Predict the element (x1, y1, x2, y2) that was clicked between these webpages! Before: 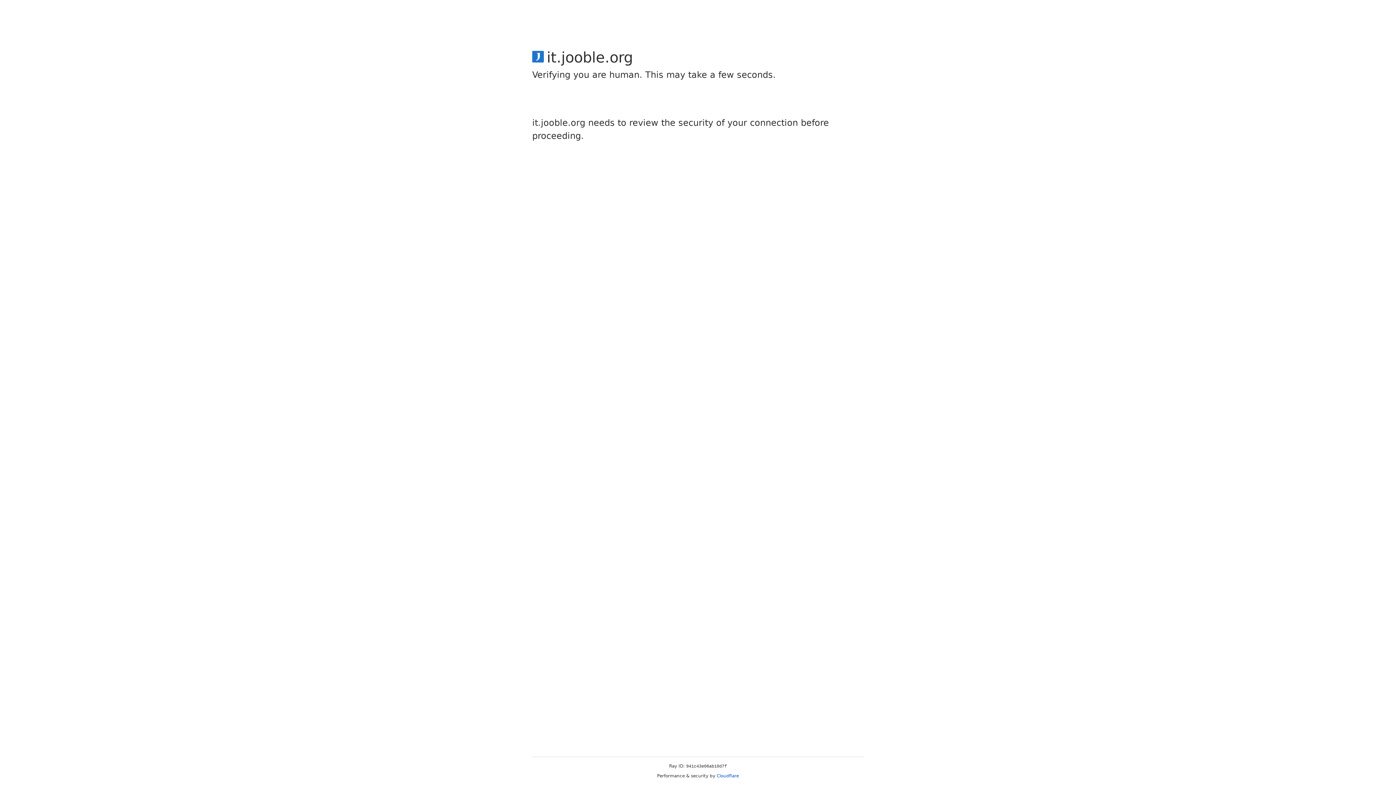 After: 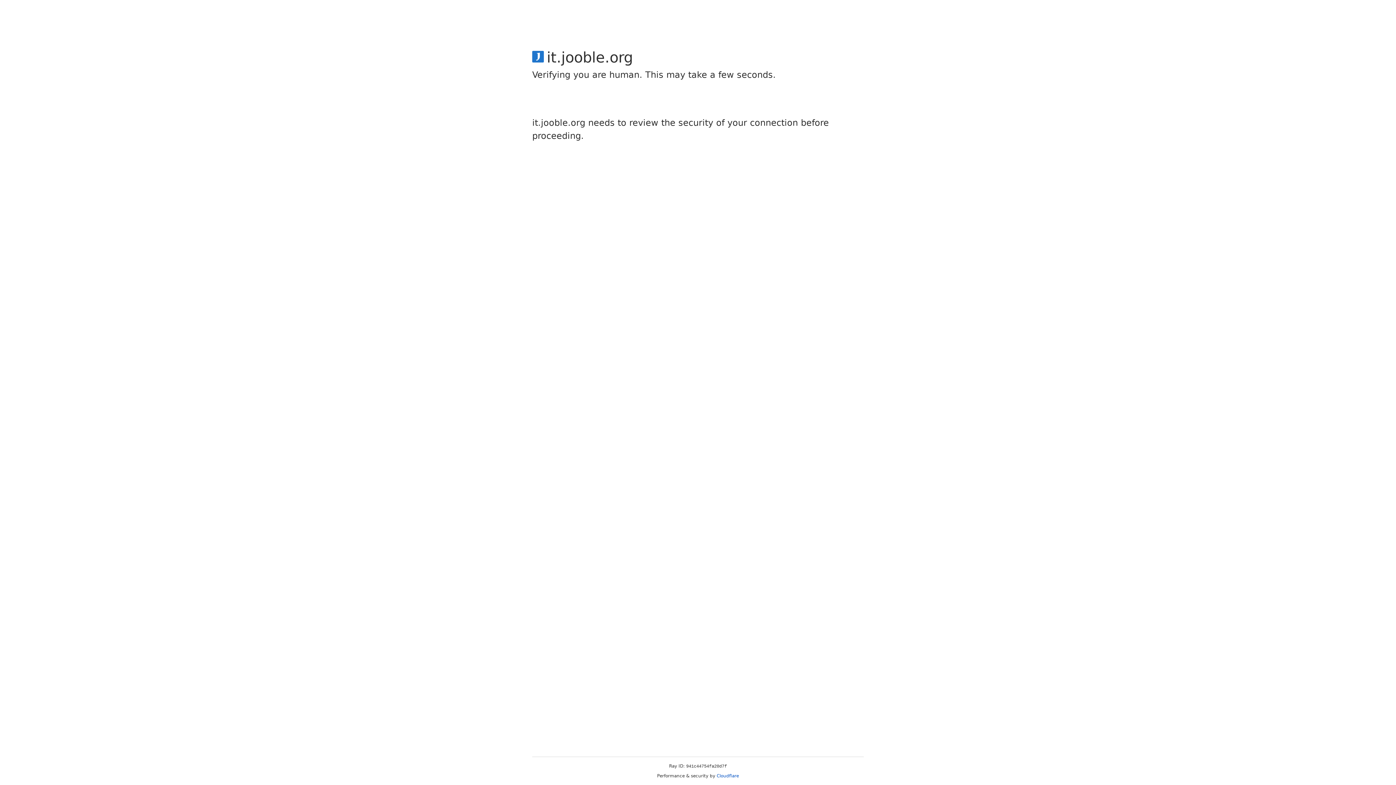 Action: bbox: (716, 773, 739, 778) label: Cloudflare